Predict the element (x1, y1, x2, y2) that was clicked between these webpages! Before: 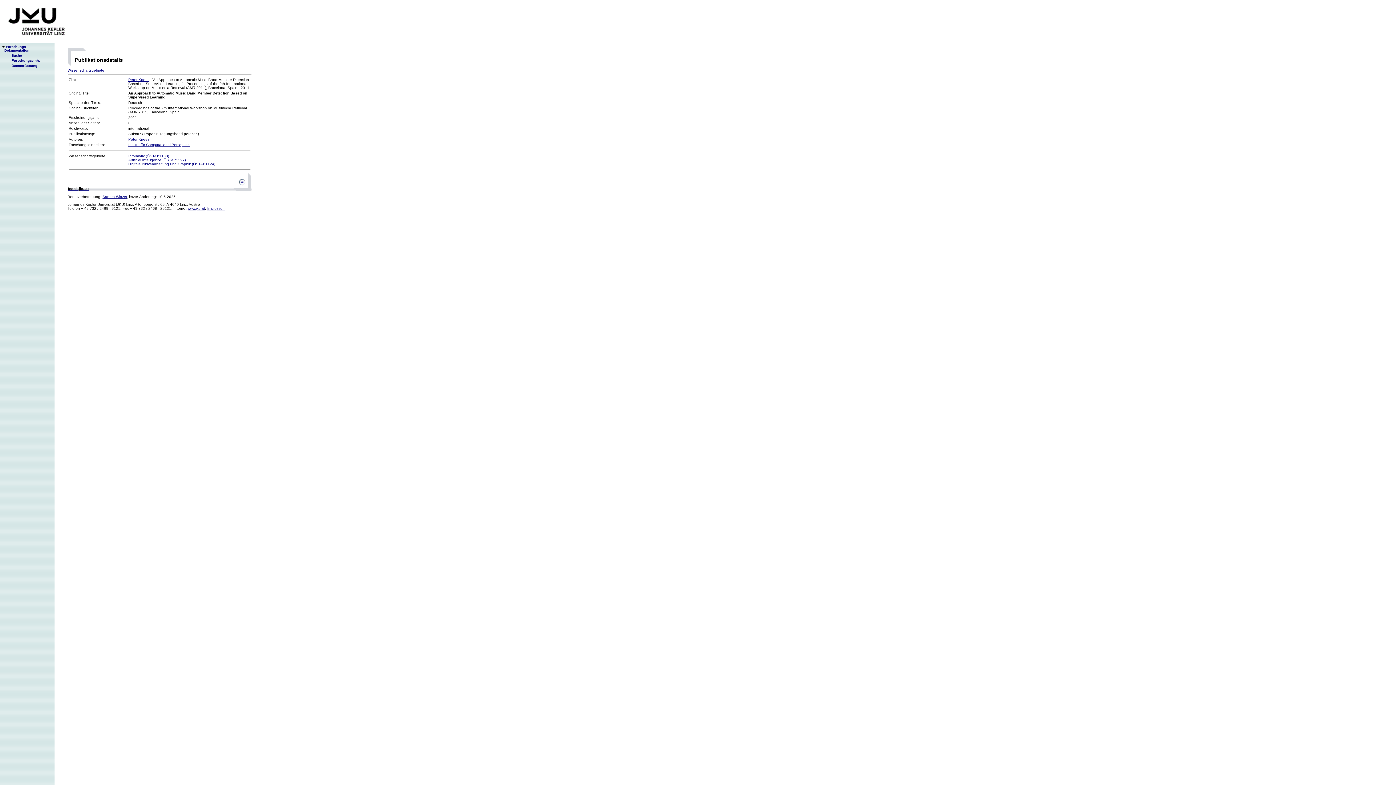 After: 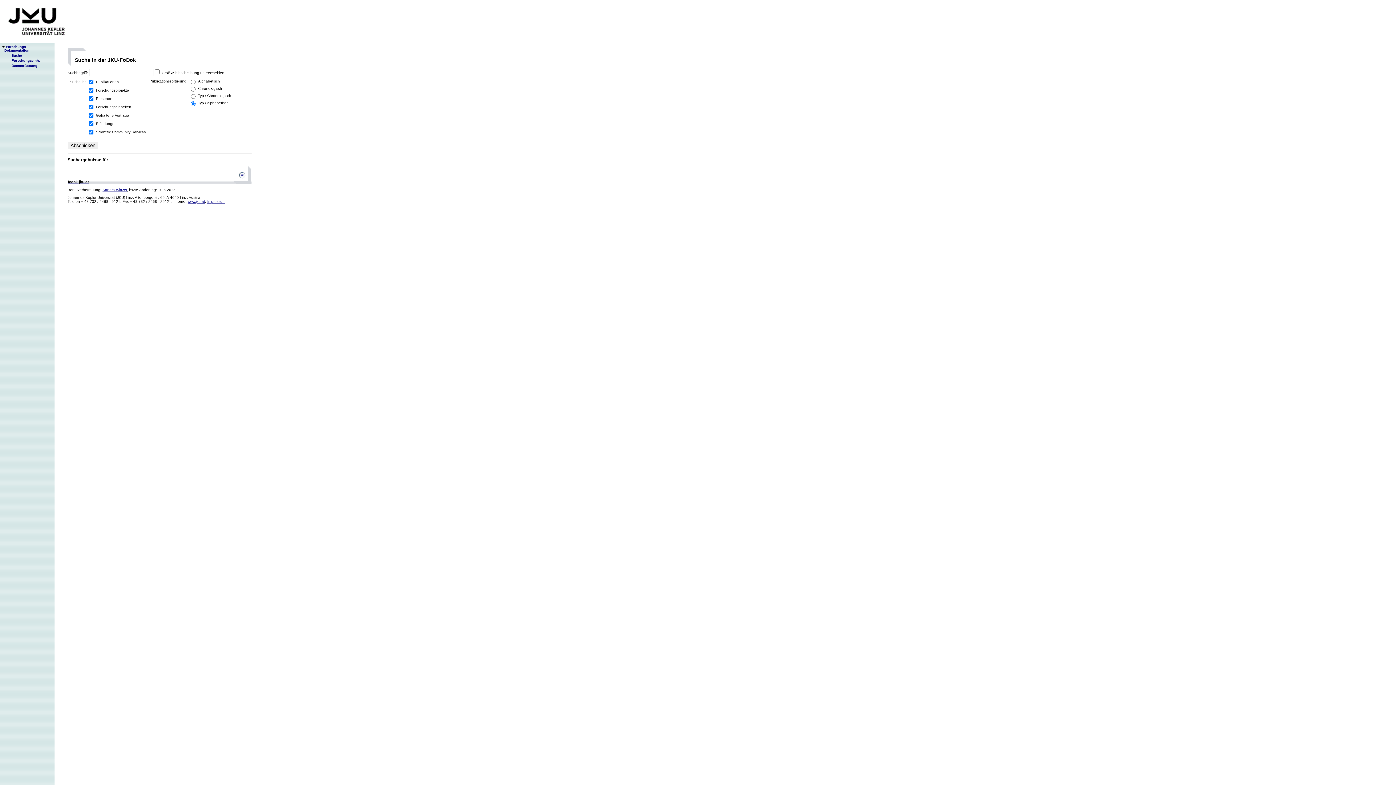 Action: bbox: (5, 53, 21, 57) label: Suche